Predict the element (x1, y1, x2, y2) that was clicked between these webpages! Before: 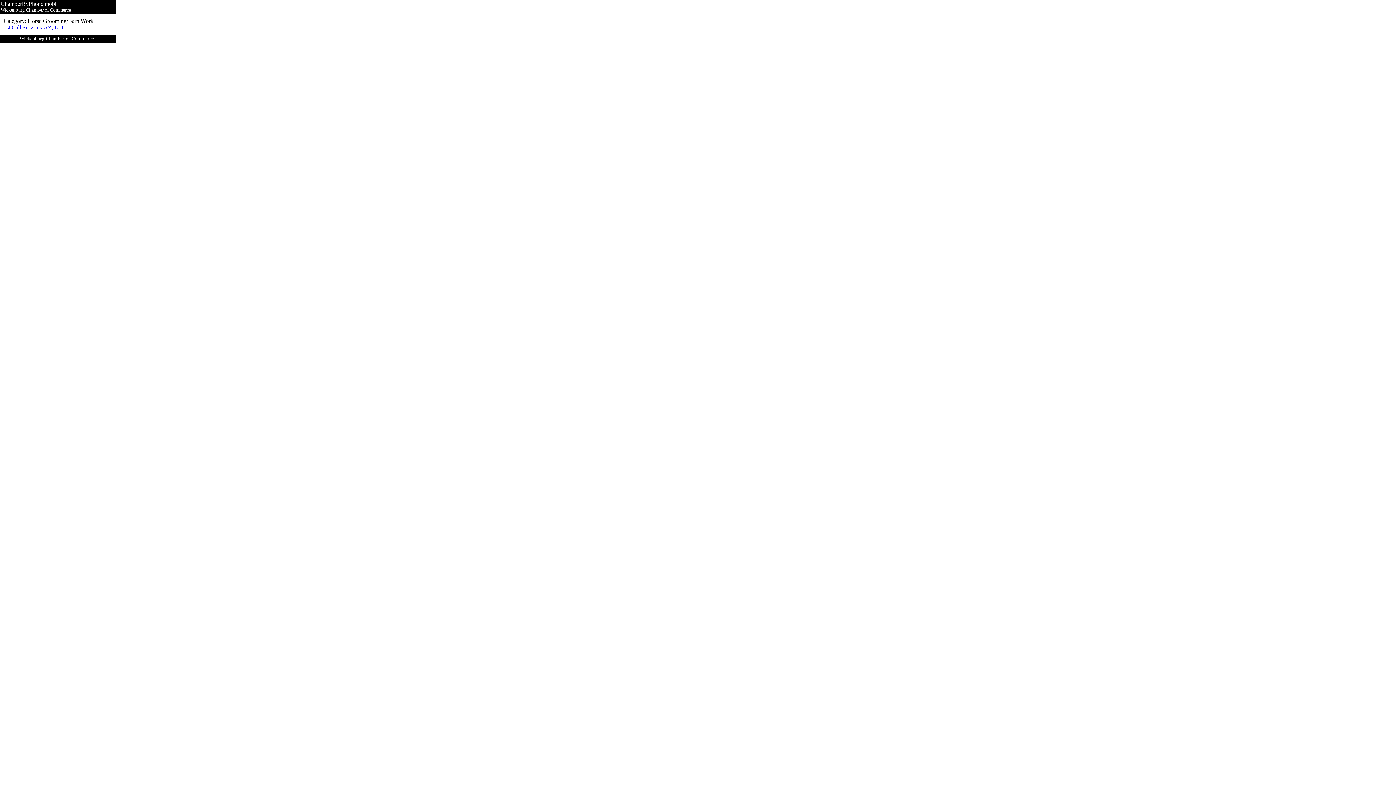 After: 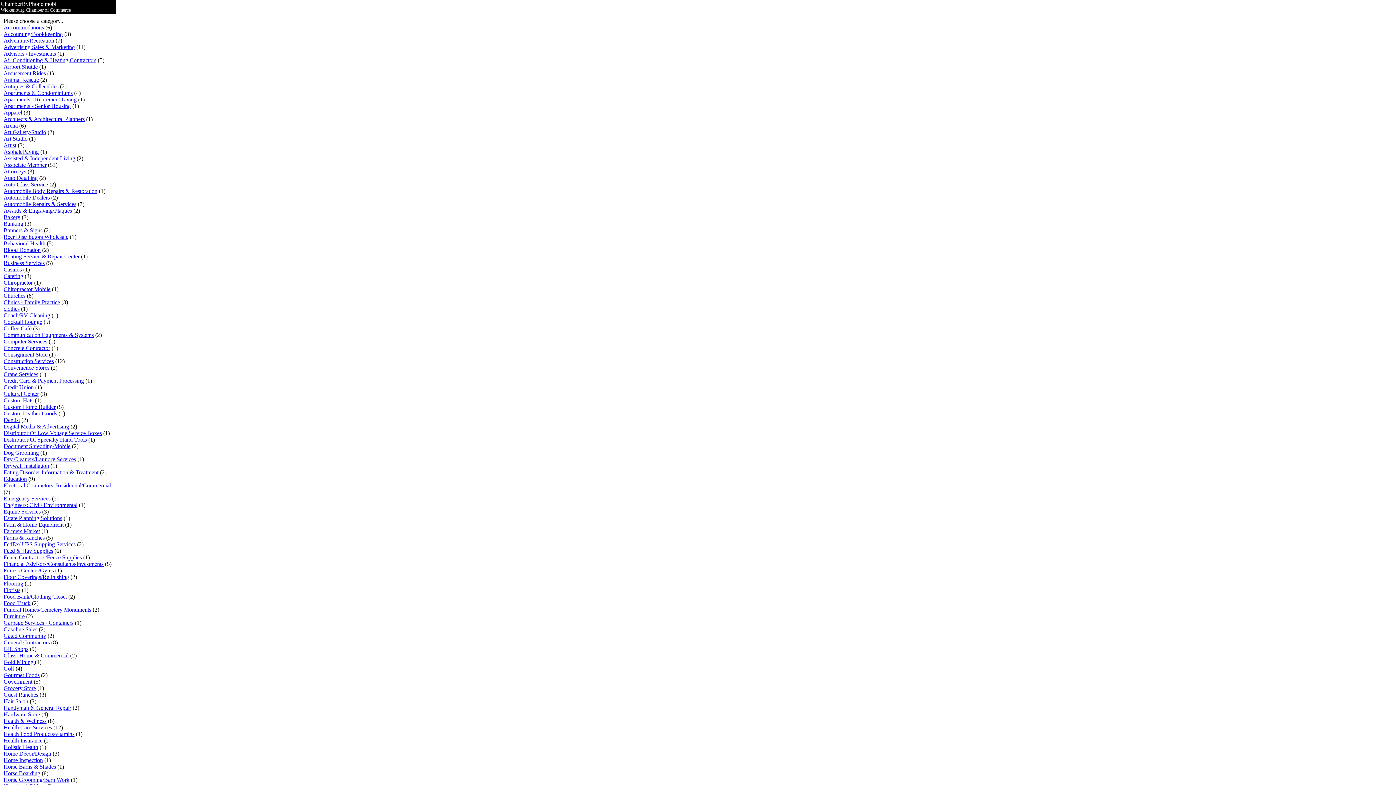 Action: label: Wickenburg Chamber of Commerce bbox: (0, 6, 70, 12)